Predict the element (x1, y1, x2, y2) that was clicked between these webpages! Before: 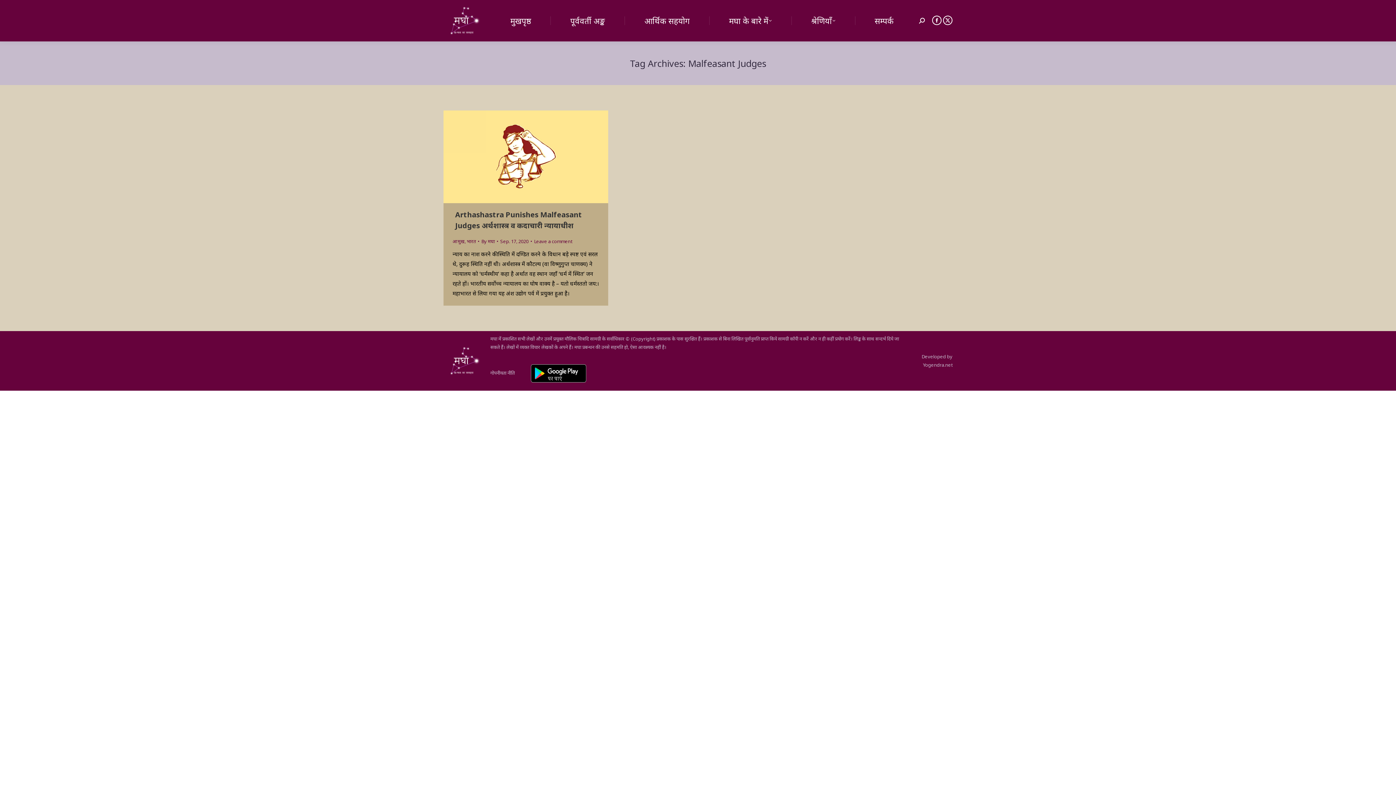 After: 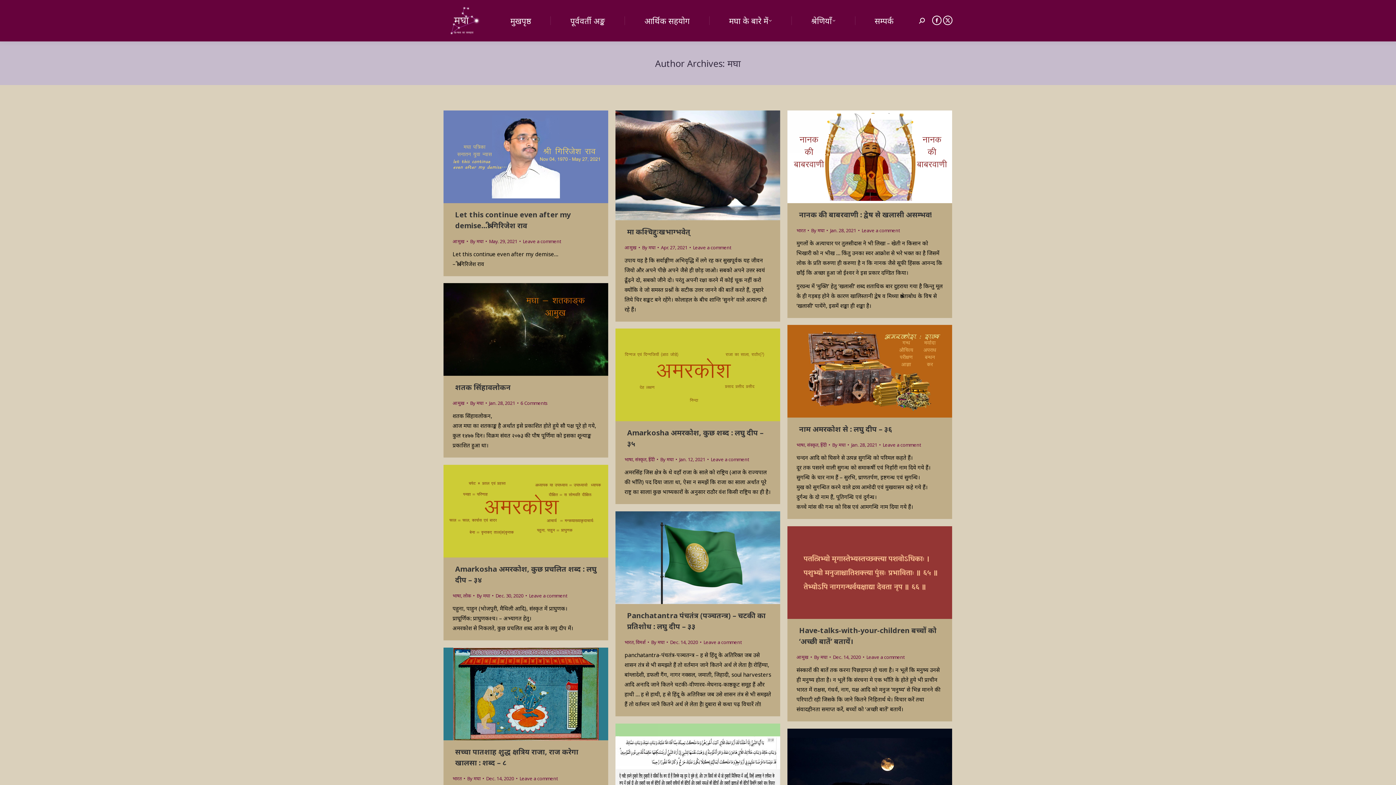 Action: bbox: (481, 237, 498, 245) label: By मघा